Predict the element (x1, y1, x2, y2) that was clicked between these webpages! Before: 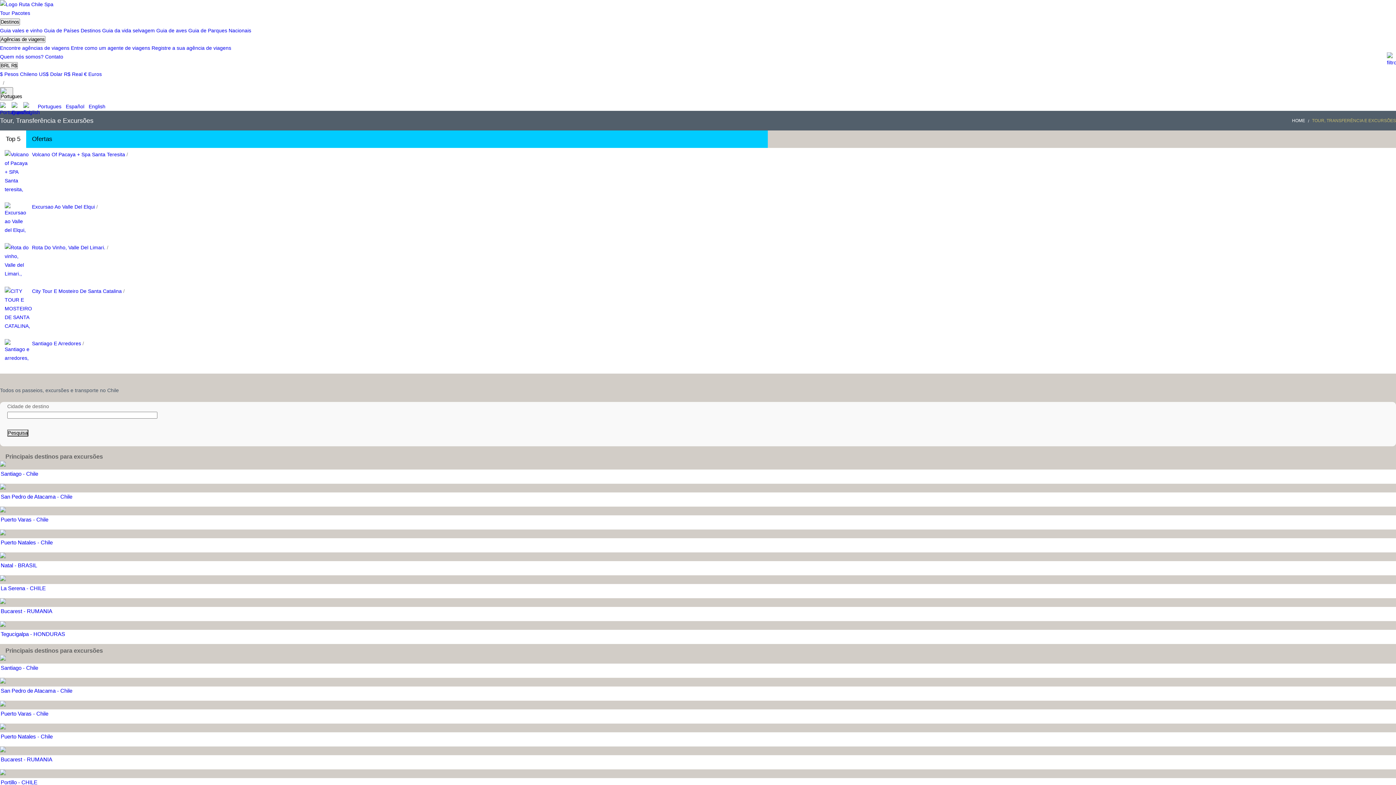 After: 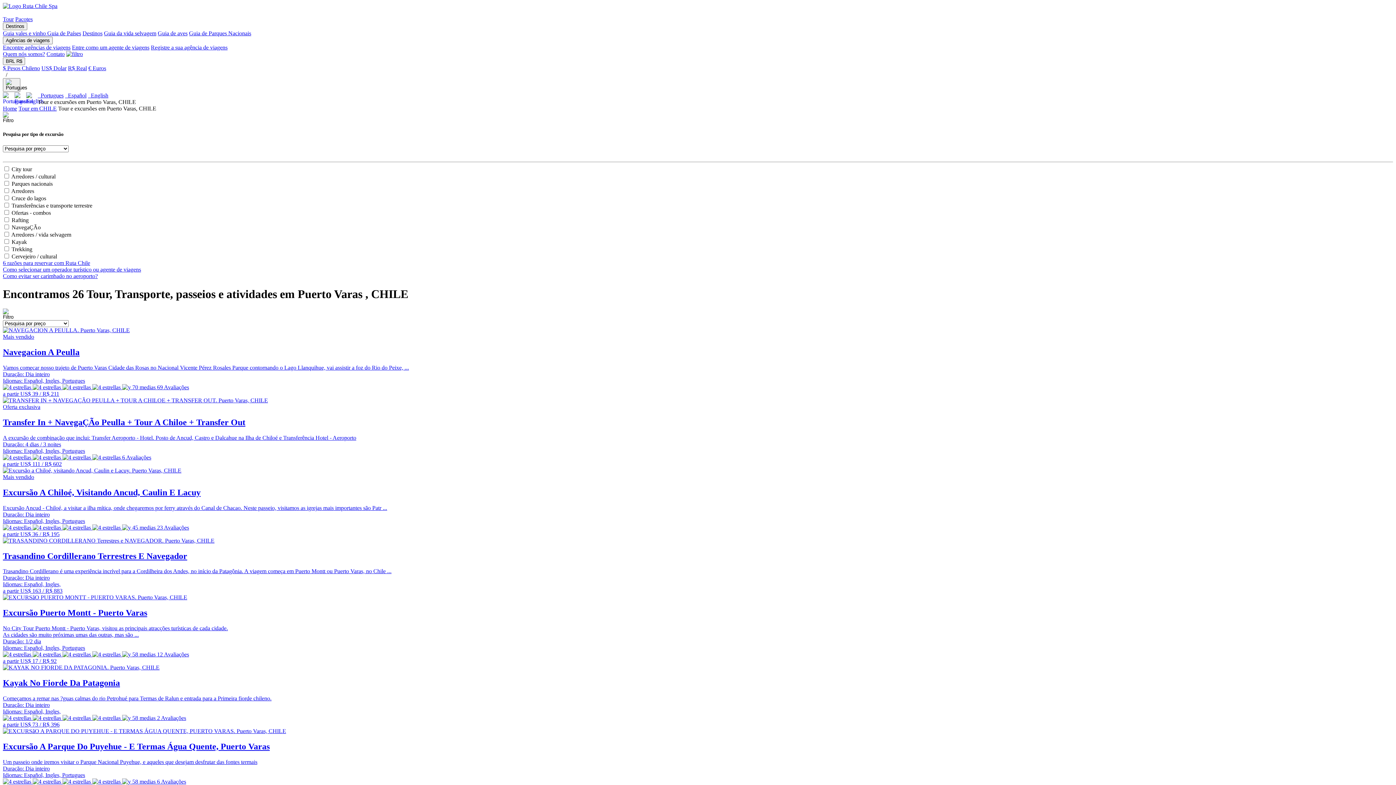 Action: bbox: (0, 506, 1396, 515) label:  